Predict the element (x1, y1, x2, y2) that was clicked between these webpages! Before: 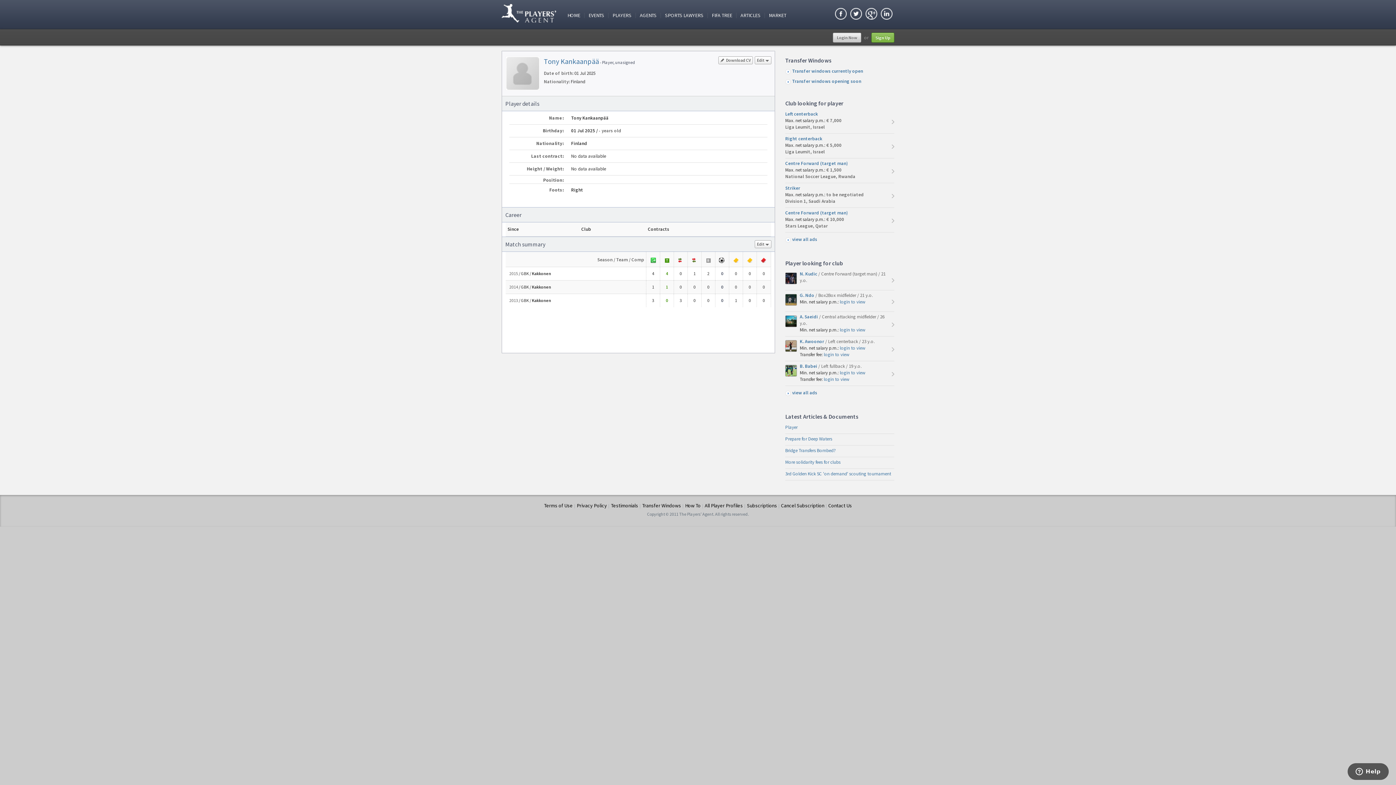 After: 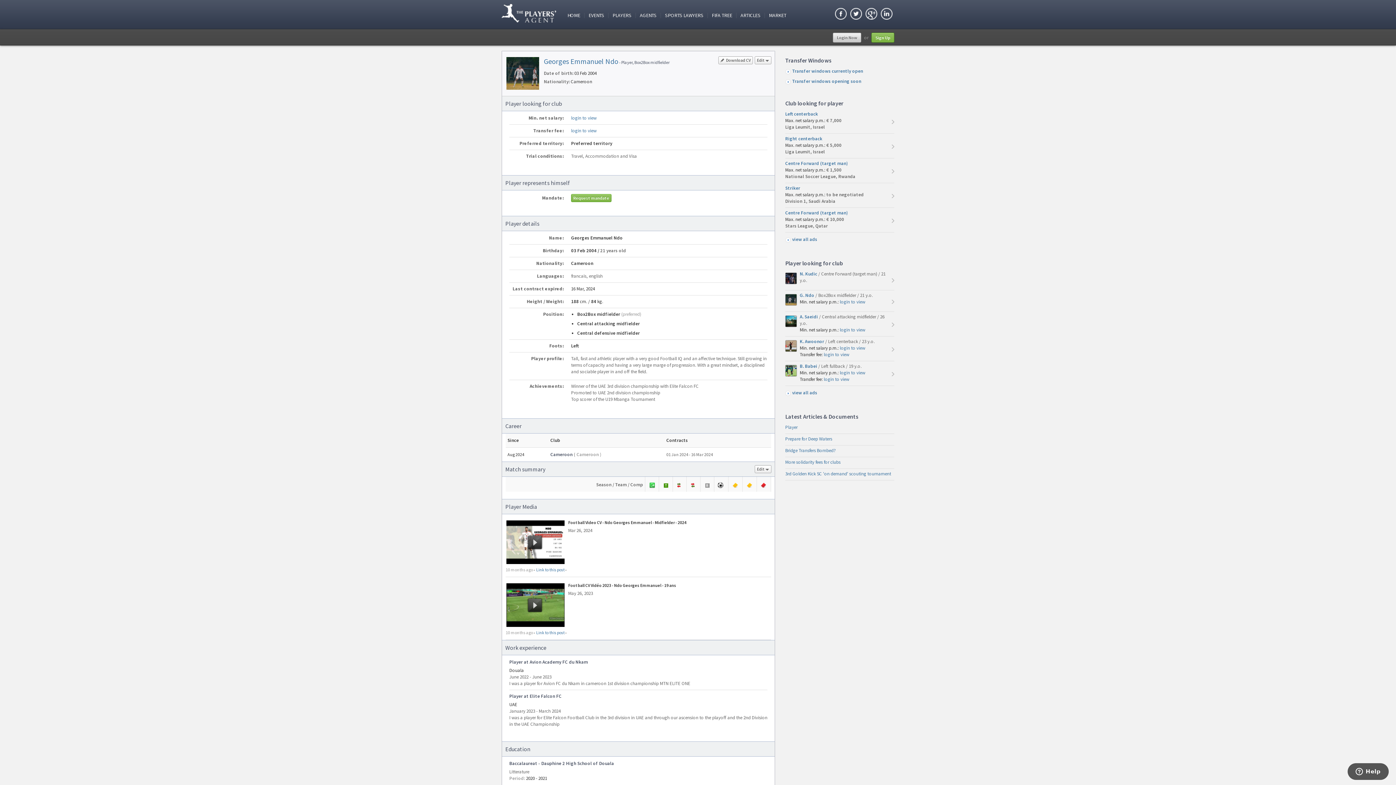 Action: bbox: (785, 294, 797, 305)